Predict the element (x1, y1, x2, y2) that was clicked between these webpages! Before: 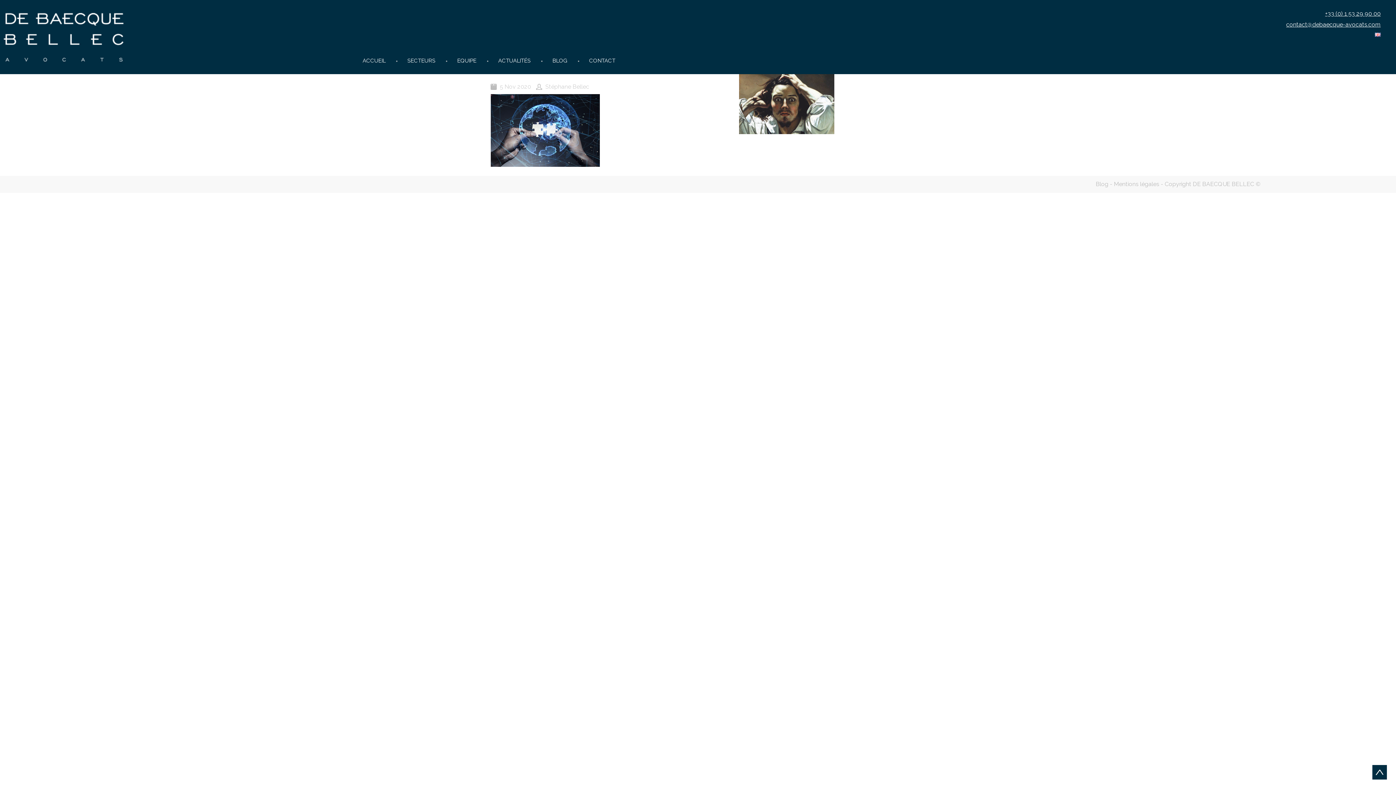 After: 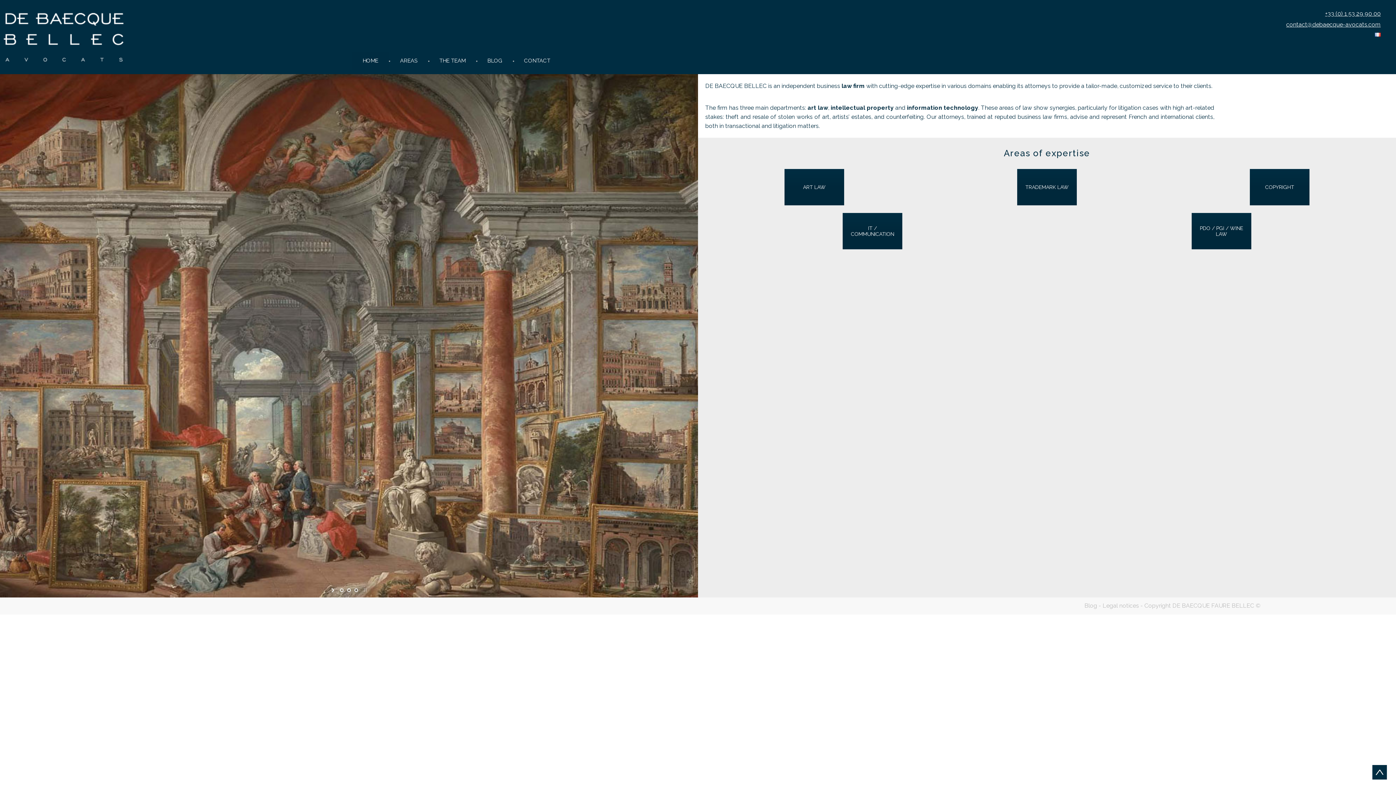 Action: bbox: (1363, 25, 1392, 43)